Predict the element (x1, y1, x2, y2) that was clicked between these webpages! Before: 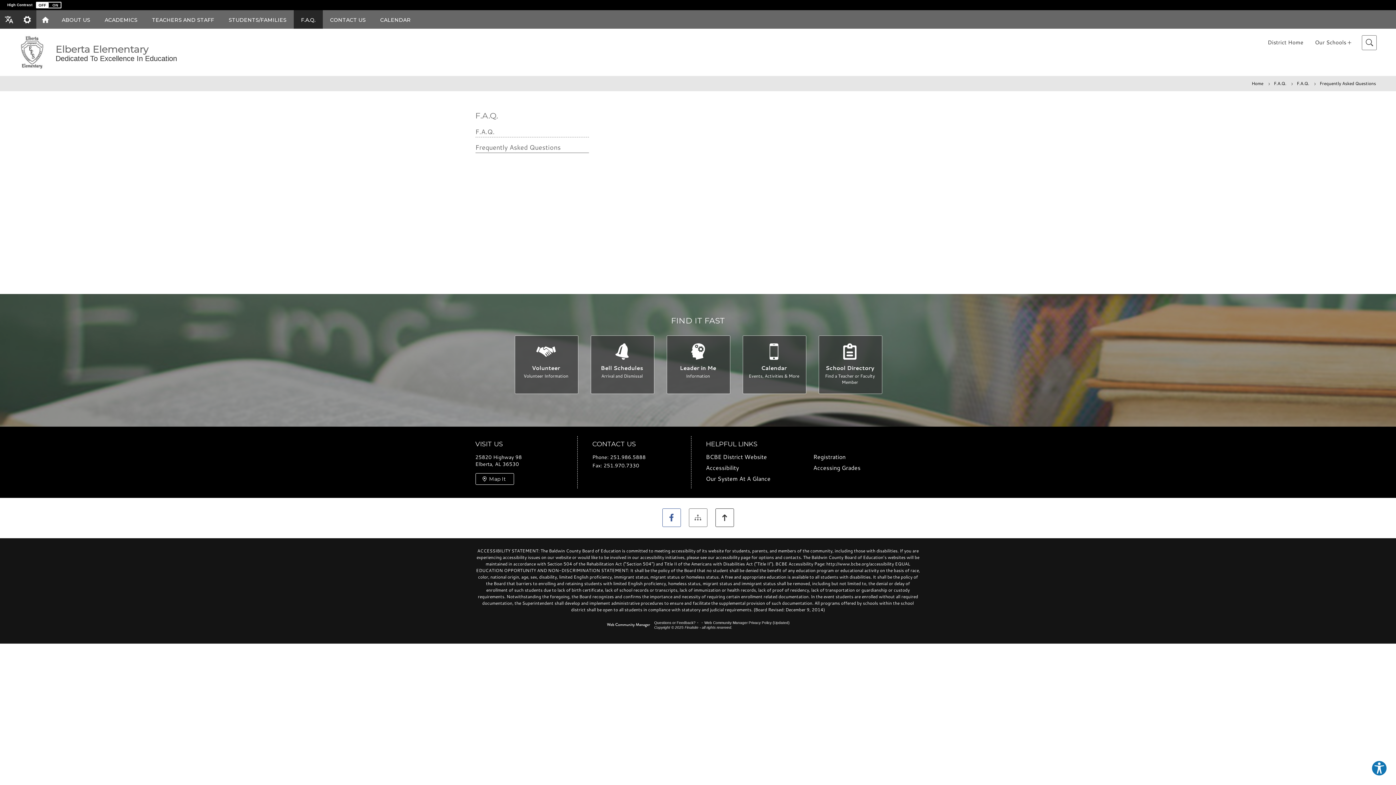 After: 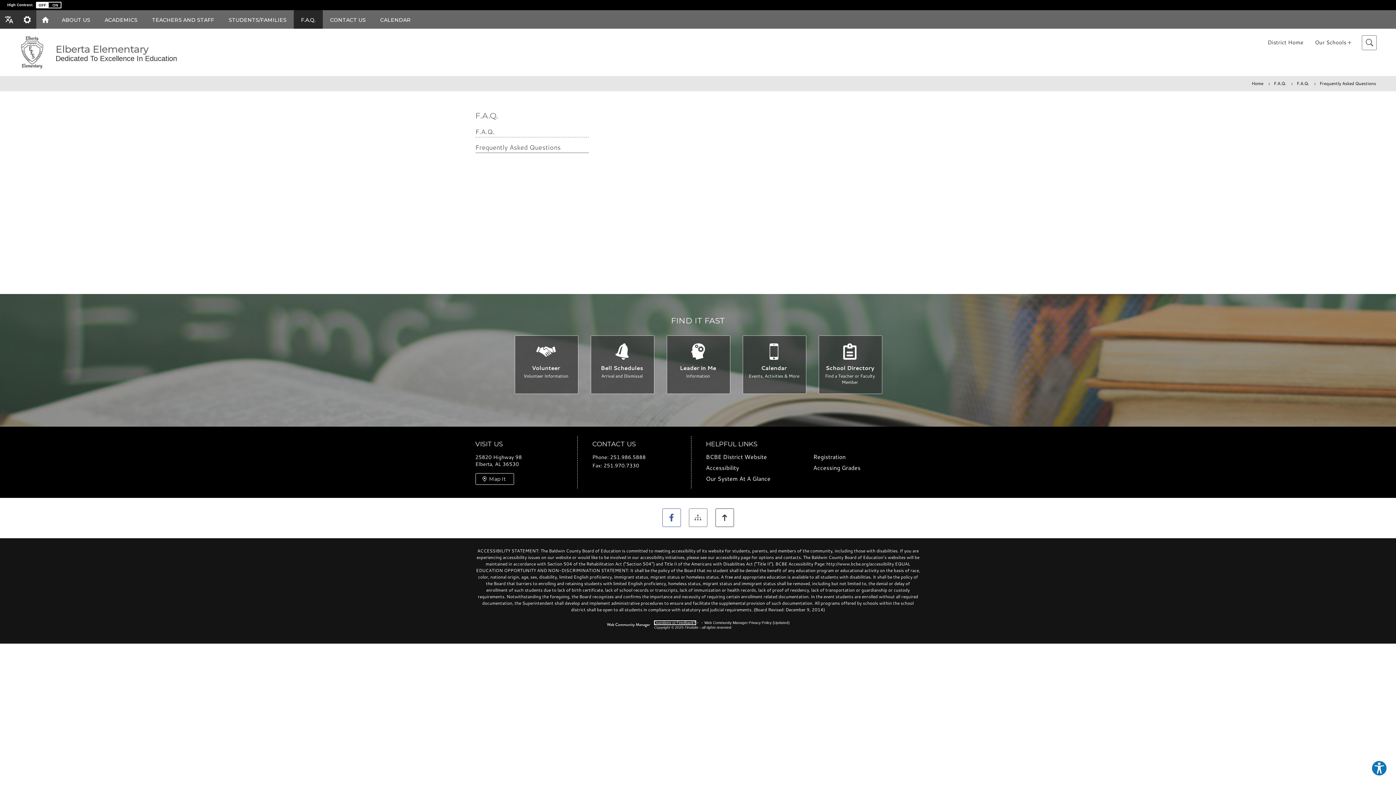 Action: bbox: (654, 621, 695, 625) label: Questions or Feedback?